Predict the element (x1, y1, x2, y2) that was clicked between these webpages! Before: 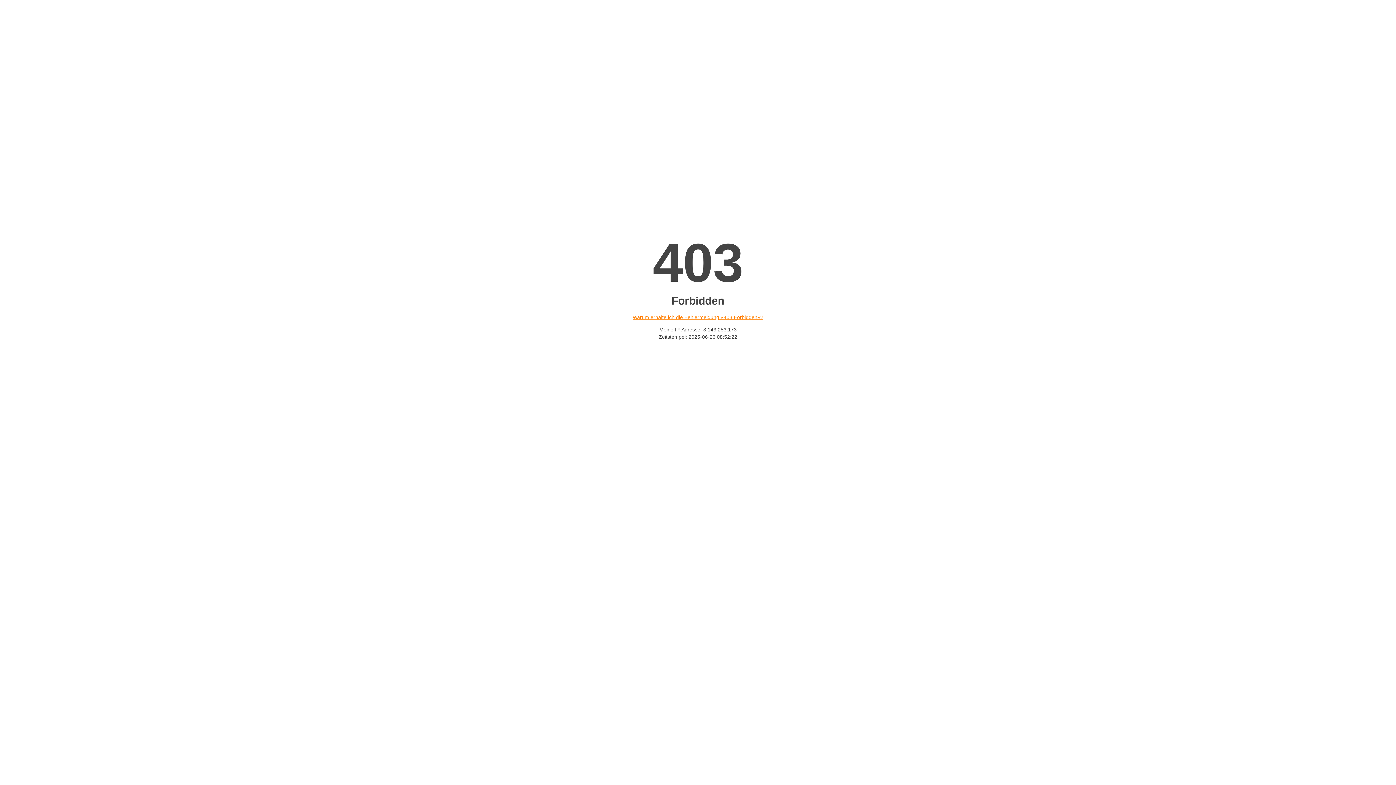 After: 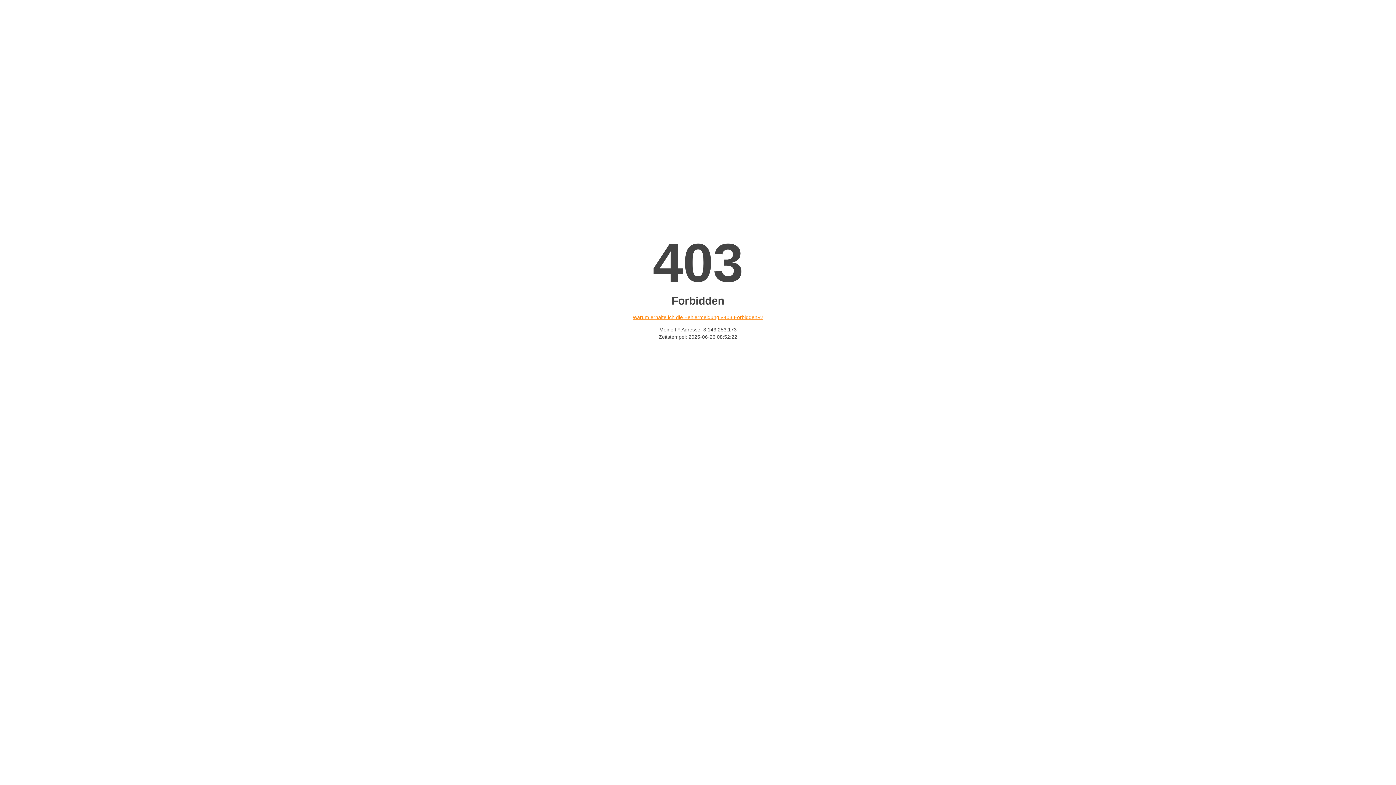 Action: label: Warum erhalte ich die Fehlermeldung «403 Forbidden»? bbox: (632, 314, 763, 320)